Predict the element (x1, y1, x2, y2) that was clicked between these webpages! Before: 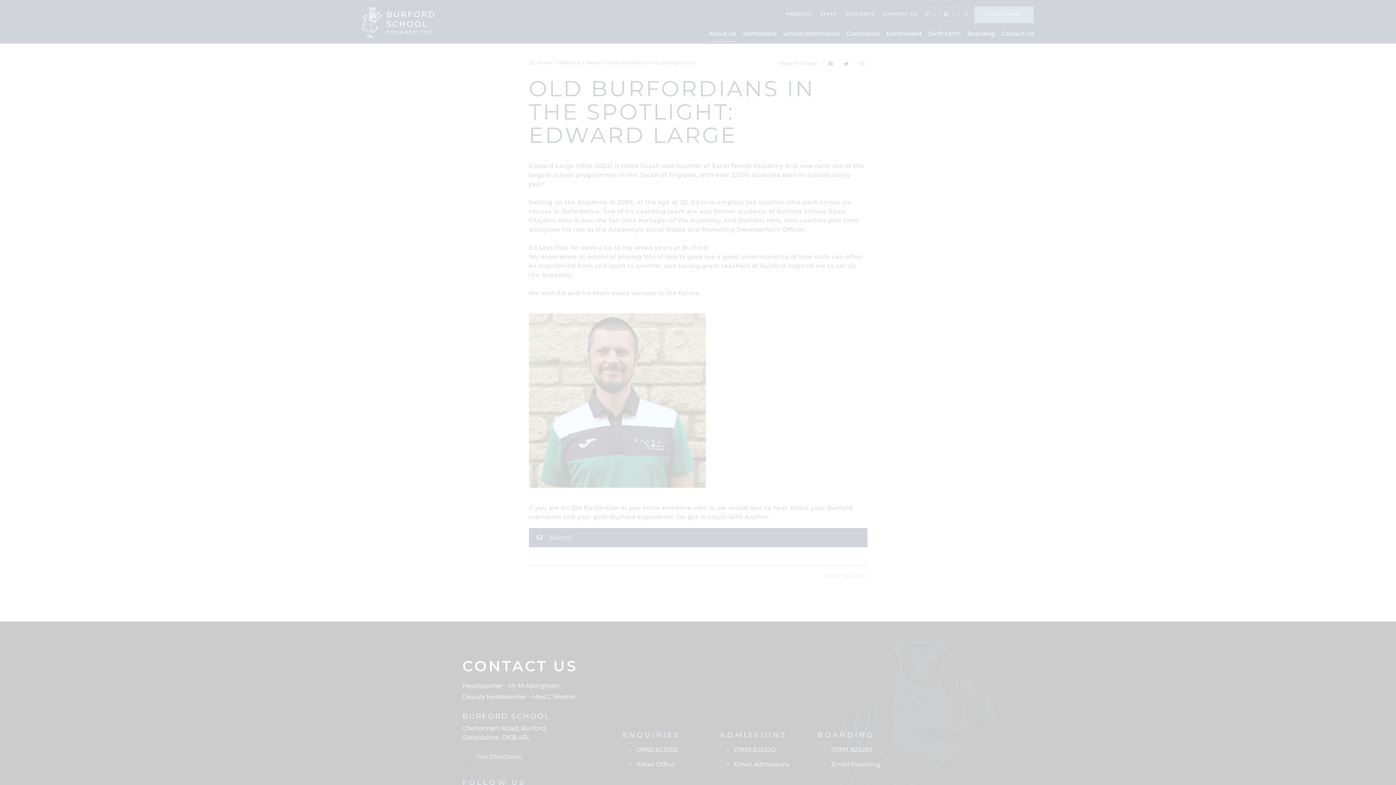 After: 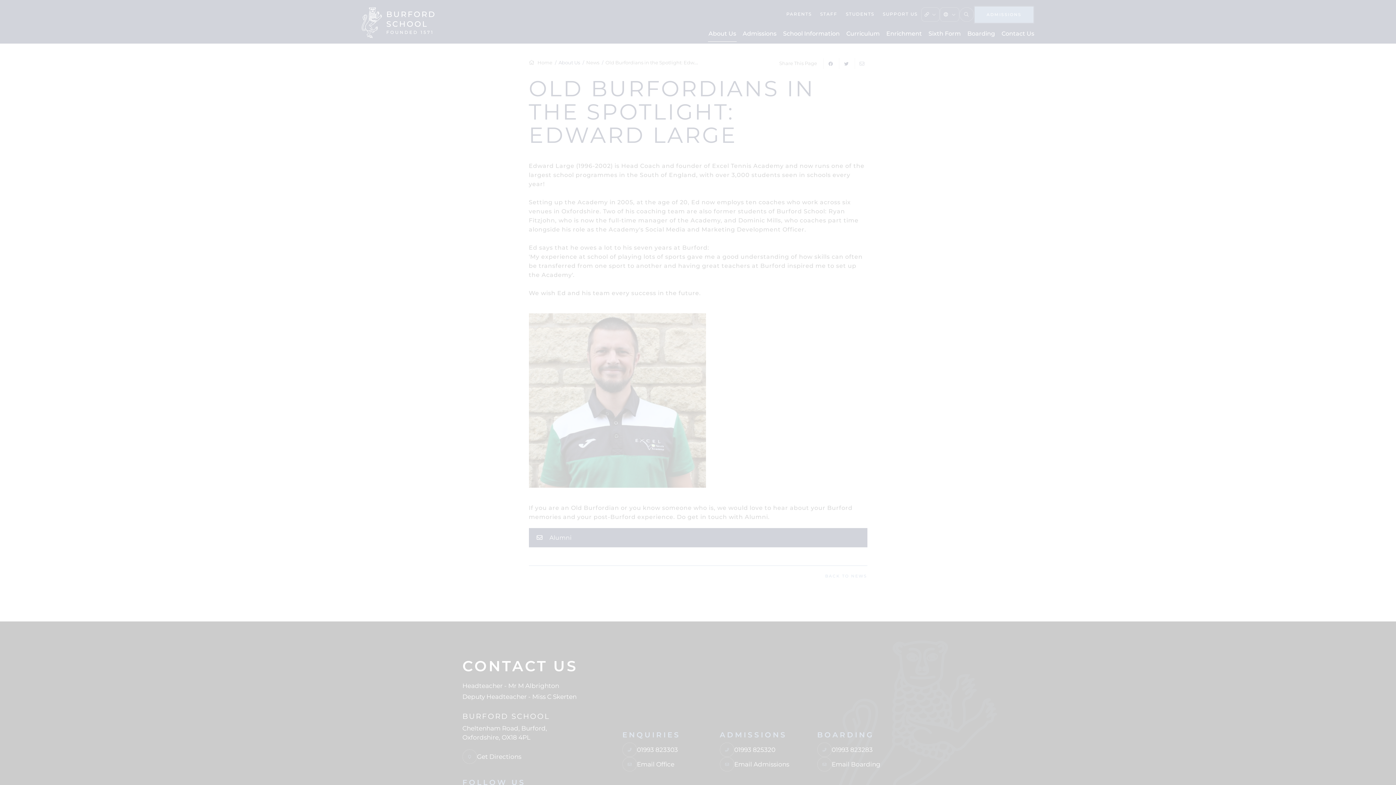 Action: label: MANAGE PREFERENCES bbox: (45, 741, 110, 755)